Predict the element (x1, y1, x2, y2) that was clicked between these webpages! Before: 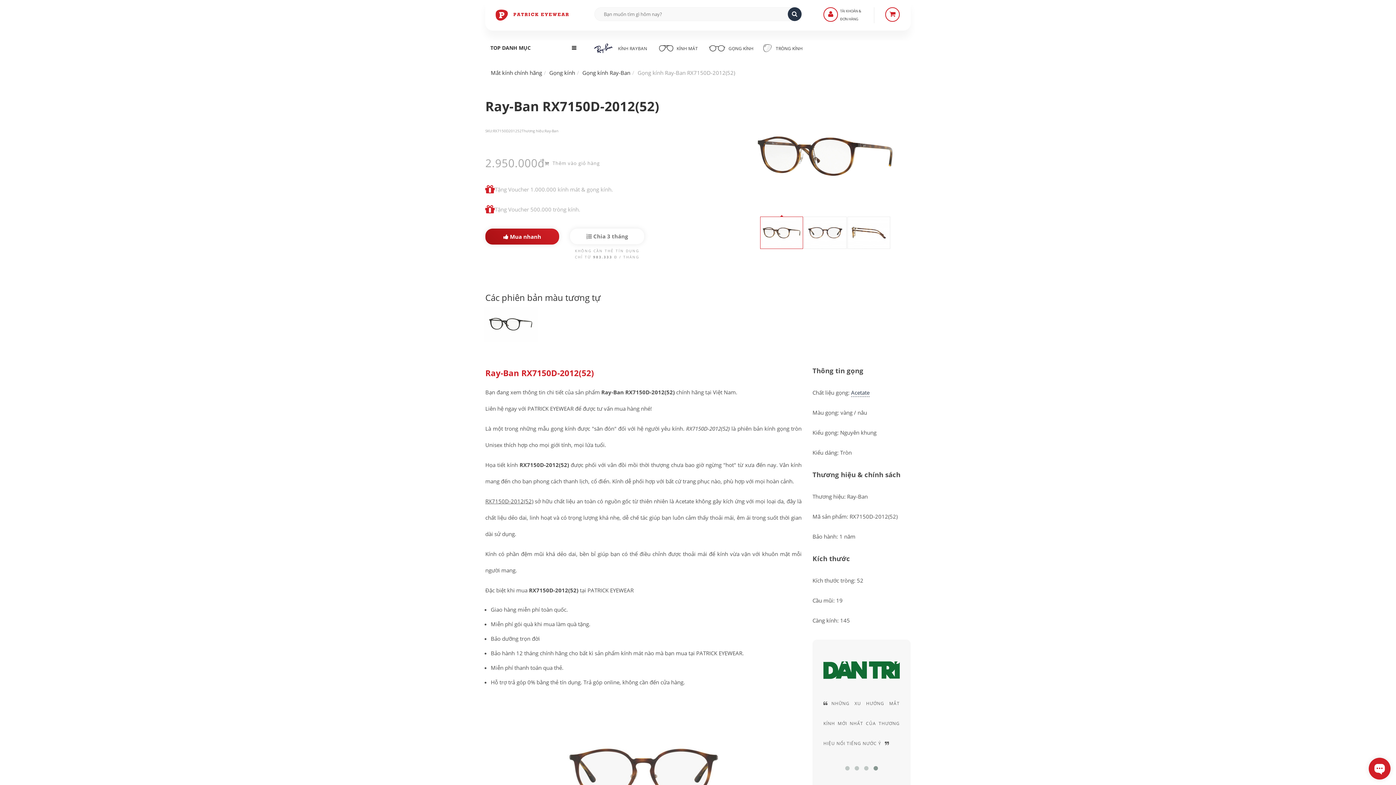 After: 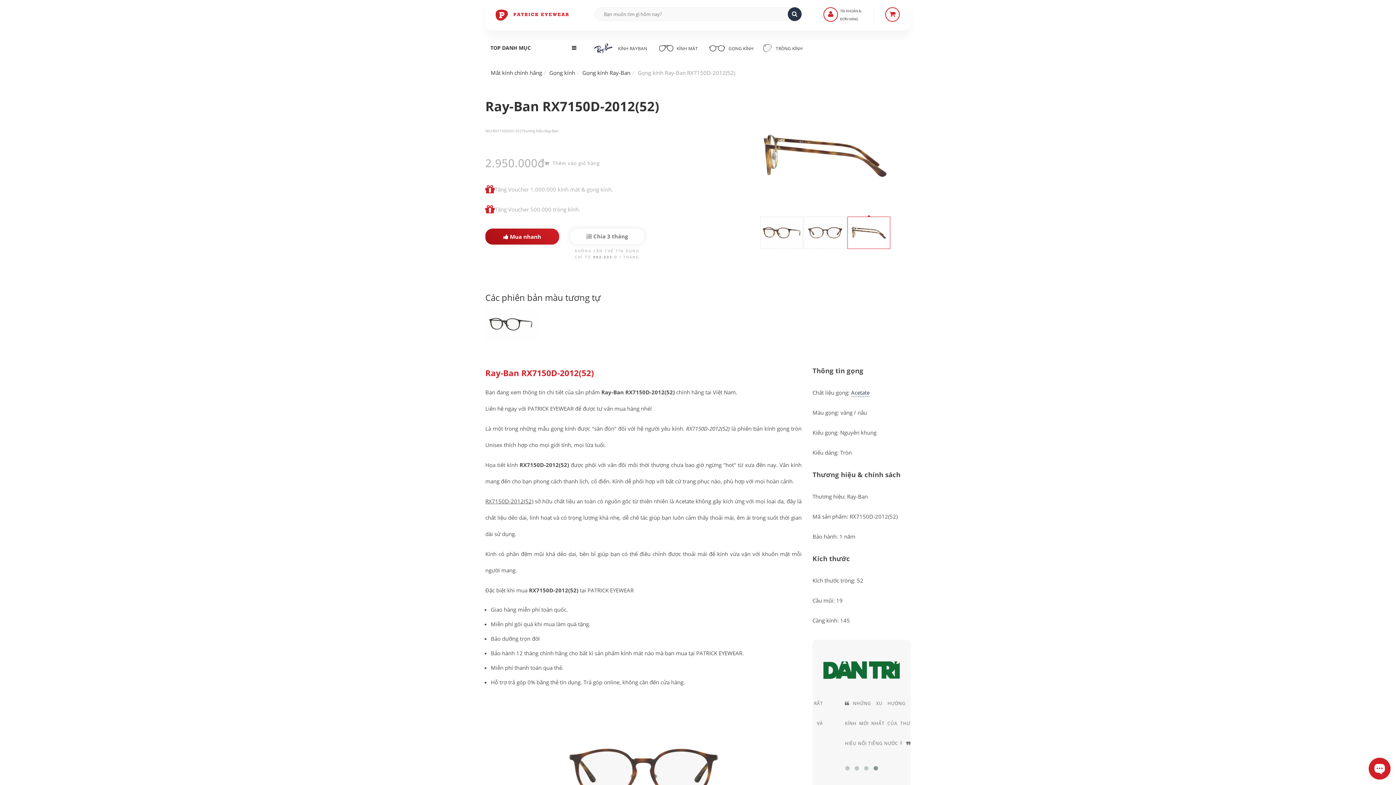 Action: bbox: (847, 216, 890, 249)